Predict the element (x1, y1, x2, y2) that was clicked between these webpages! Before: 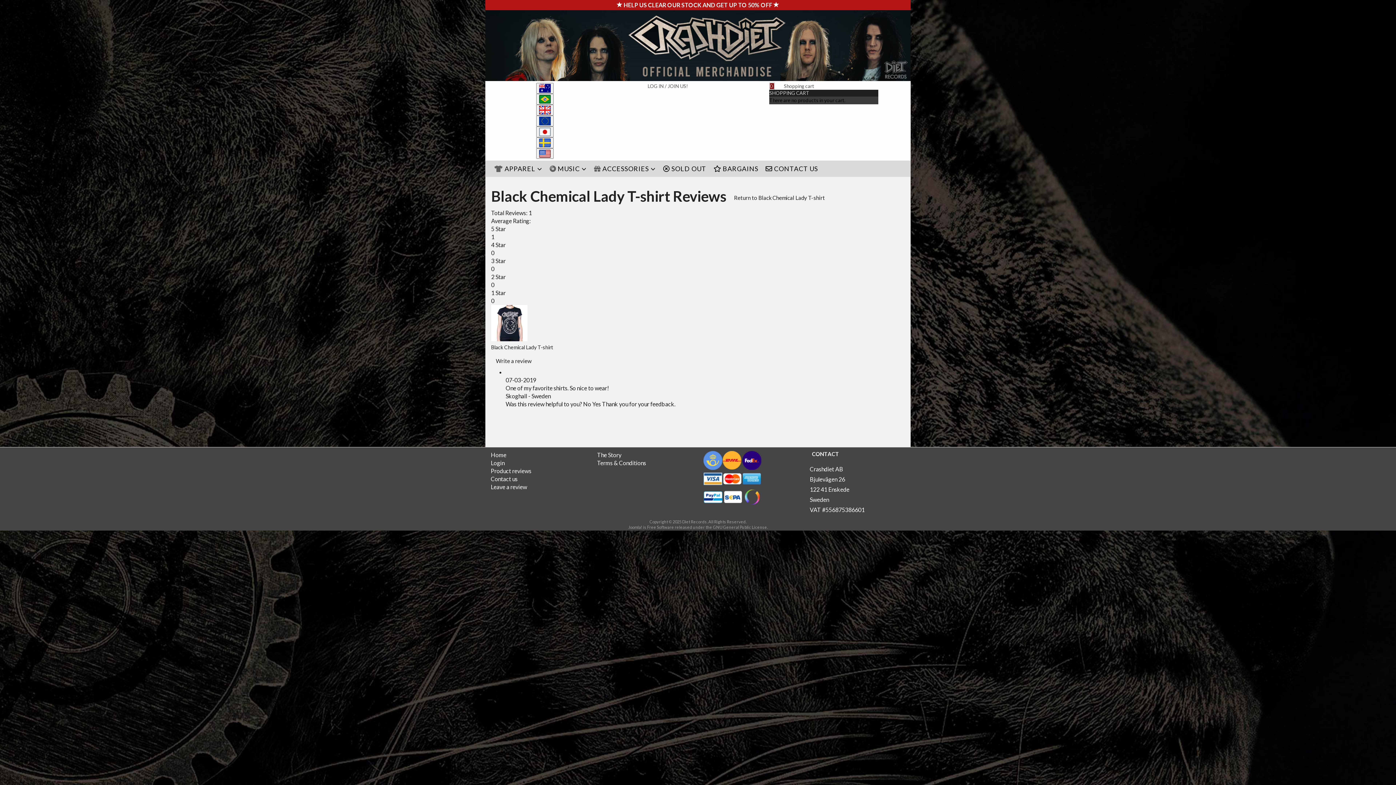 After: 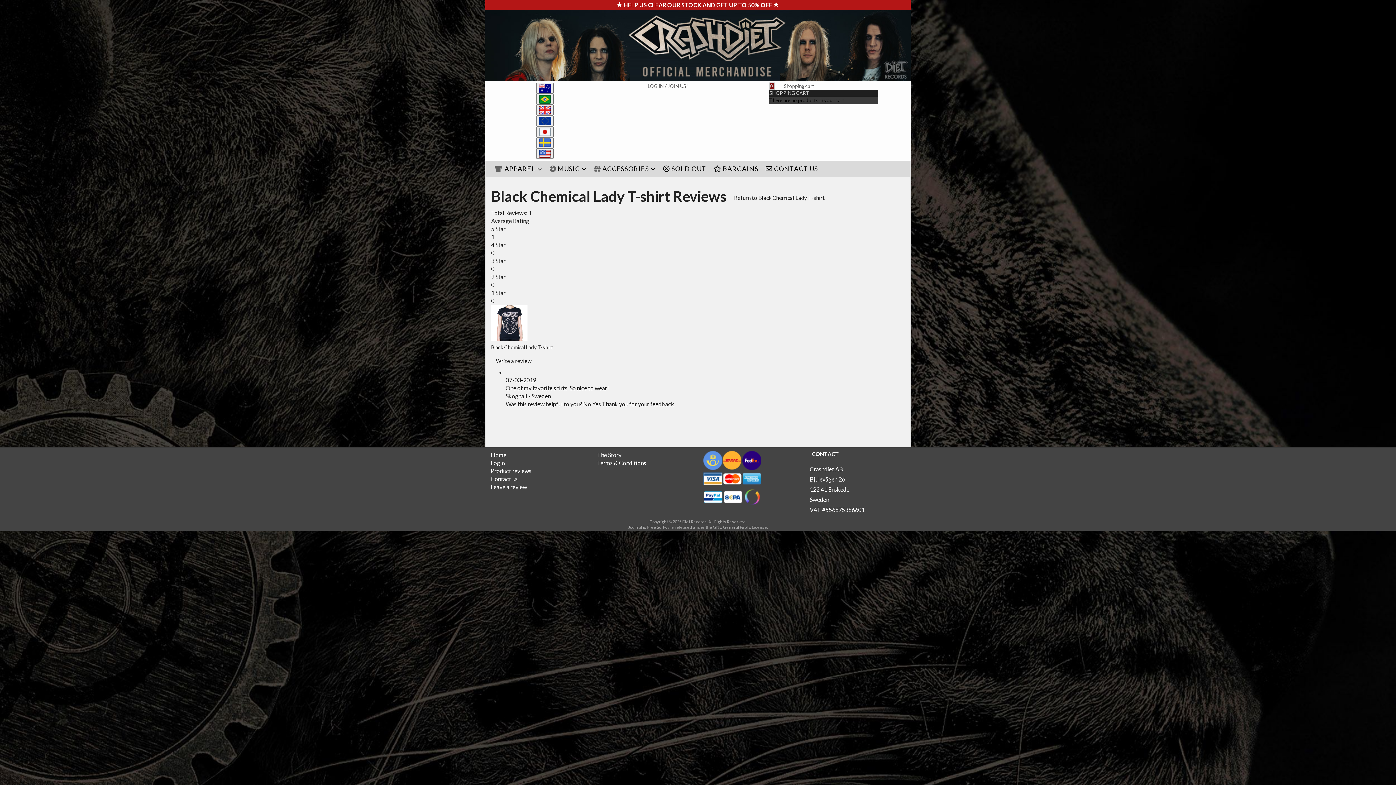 Action: bbox: (536, 82, 553, 93)